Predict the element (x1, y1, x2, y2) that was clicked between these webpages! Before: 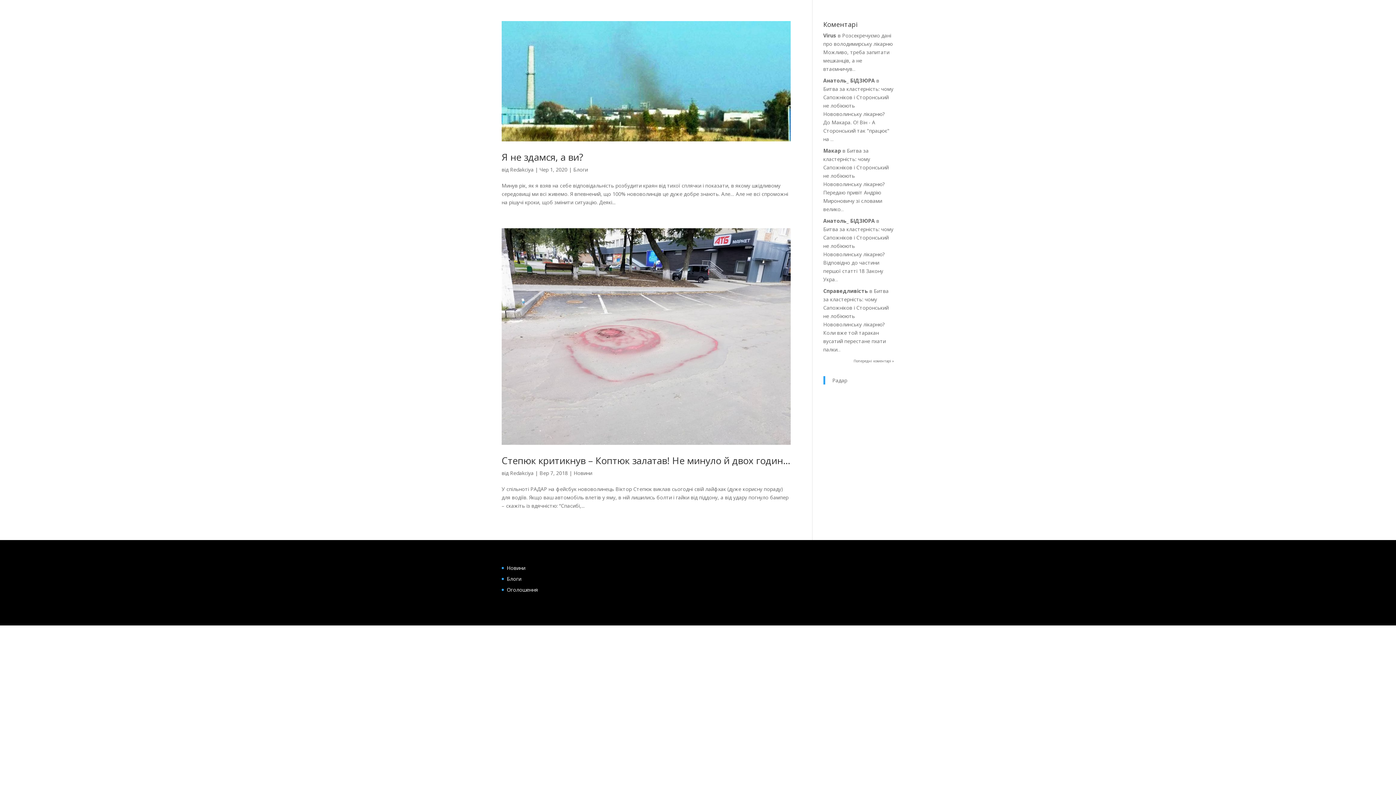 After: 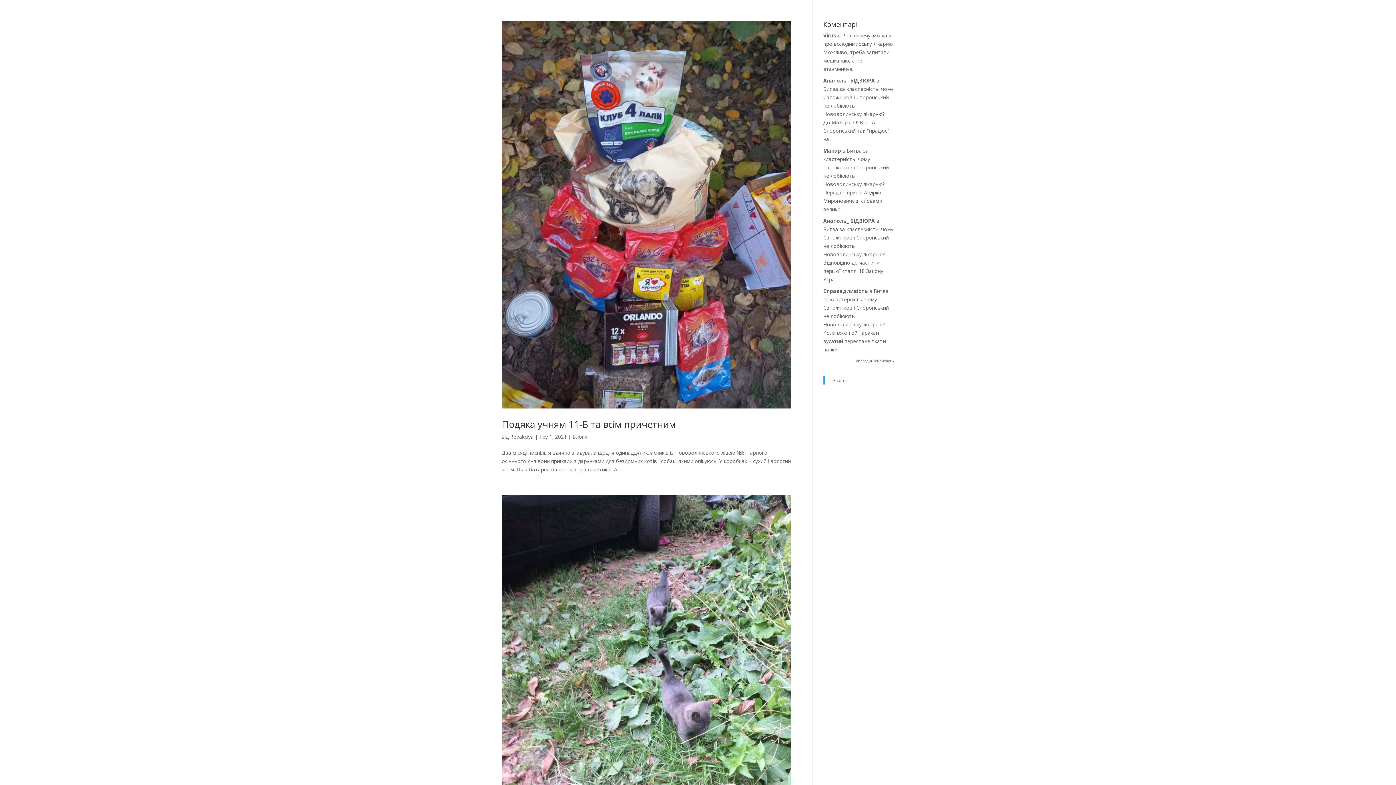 Action: bbox: (573, 166, 588, 173) label: Блоги